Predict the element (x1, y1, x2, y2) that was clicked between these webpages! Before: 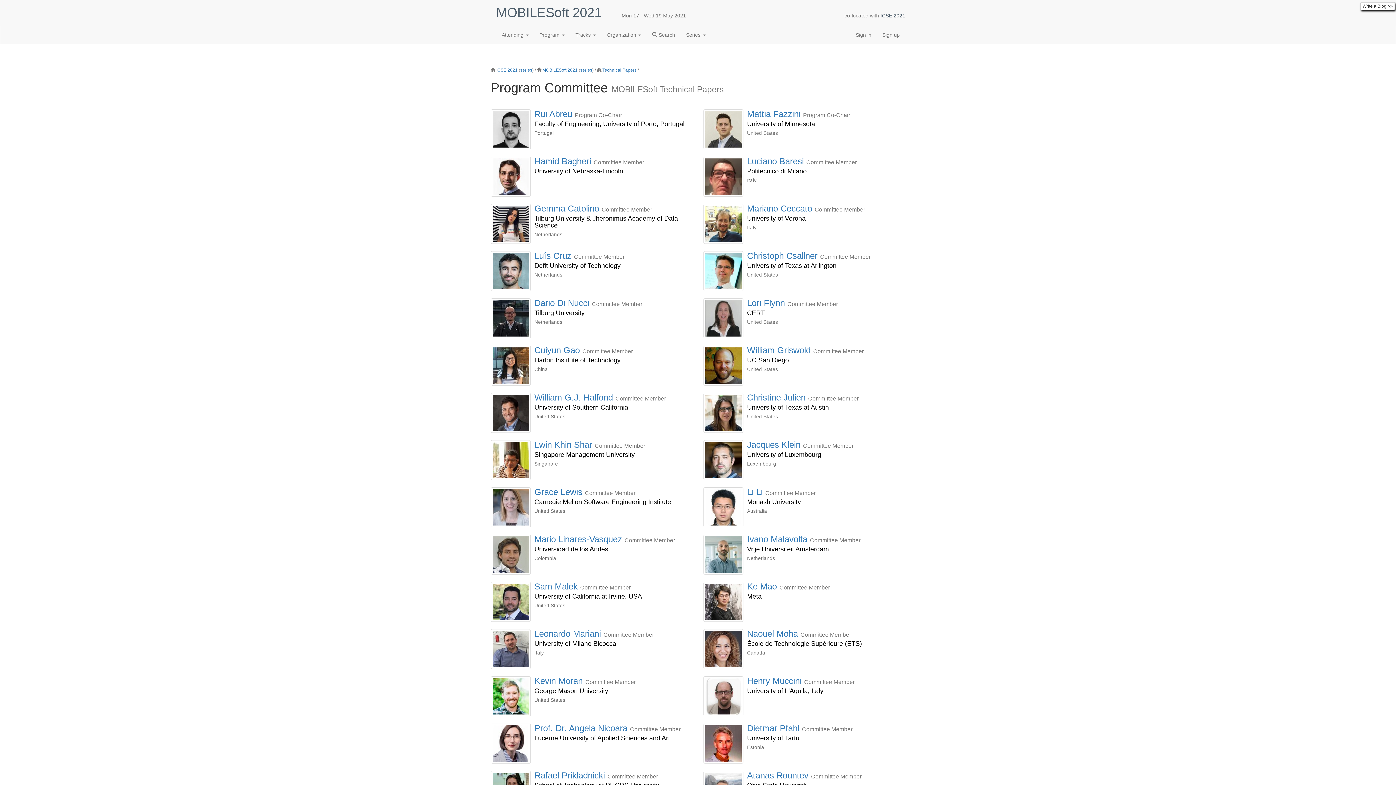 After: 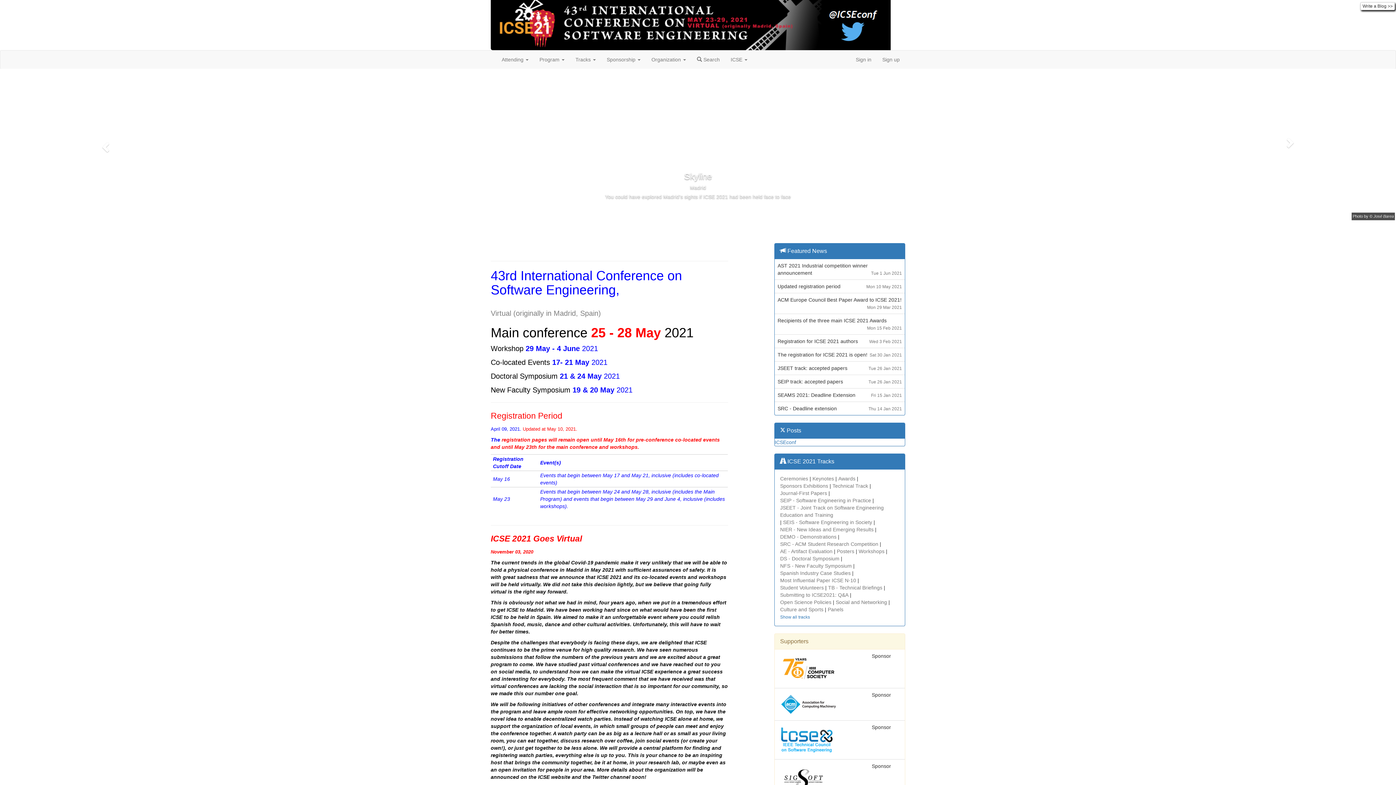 Action: bbox: (496, 67, 517, 72) label: ICSE 2021